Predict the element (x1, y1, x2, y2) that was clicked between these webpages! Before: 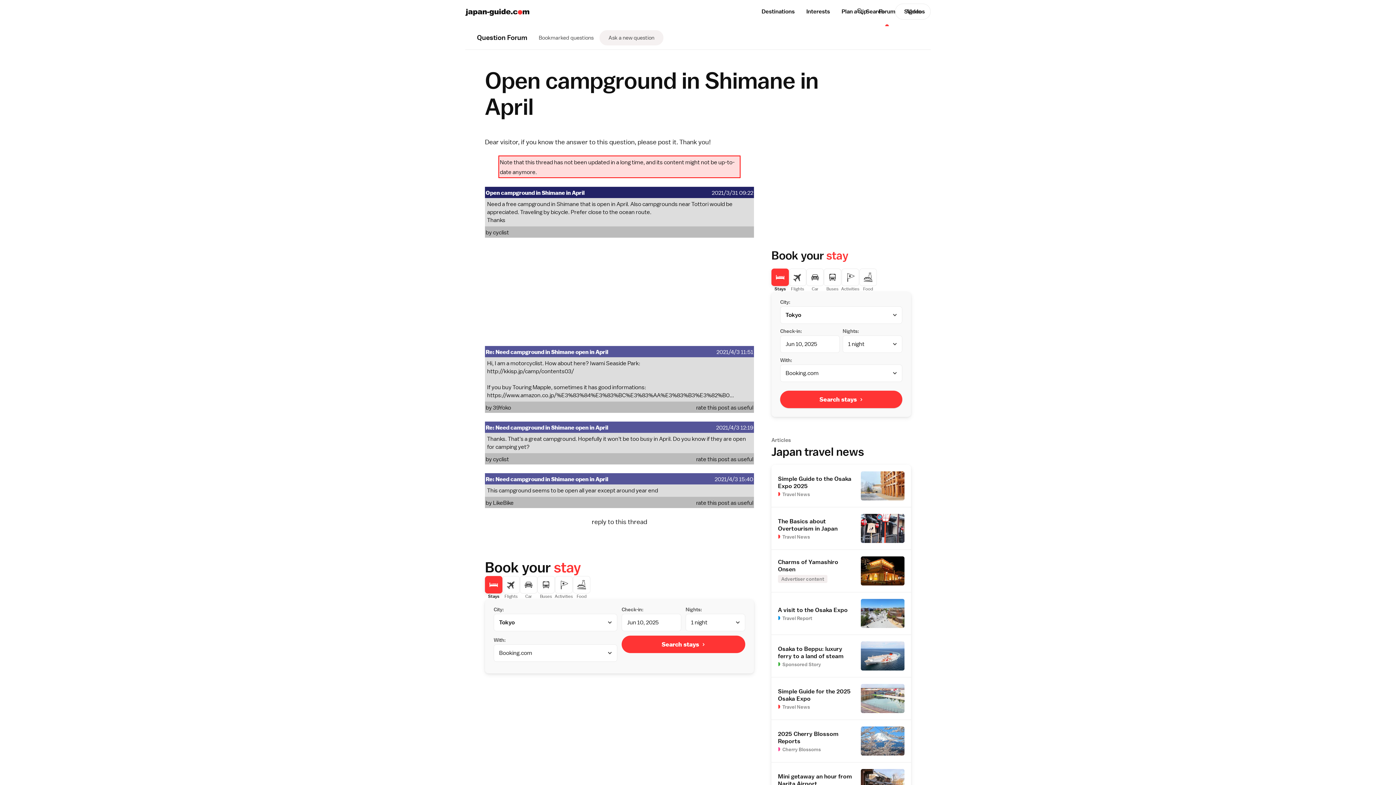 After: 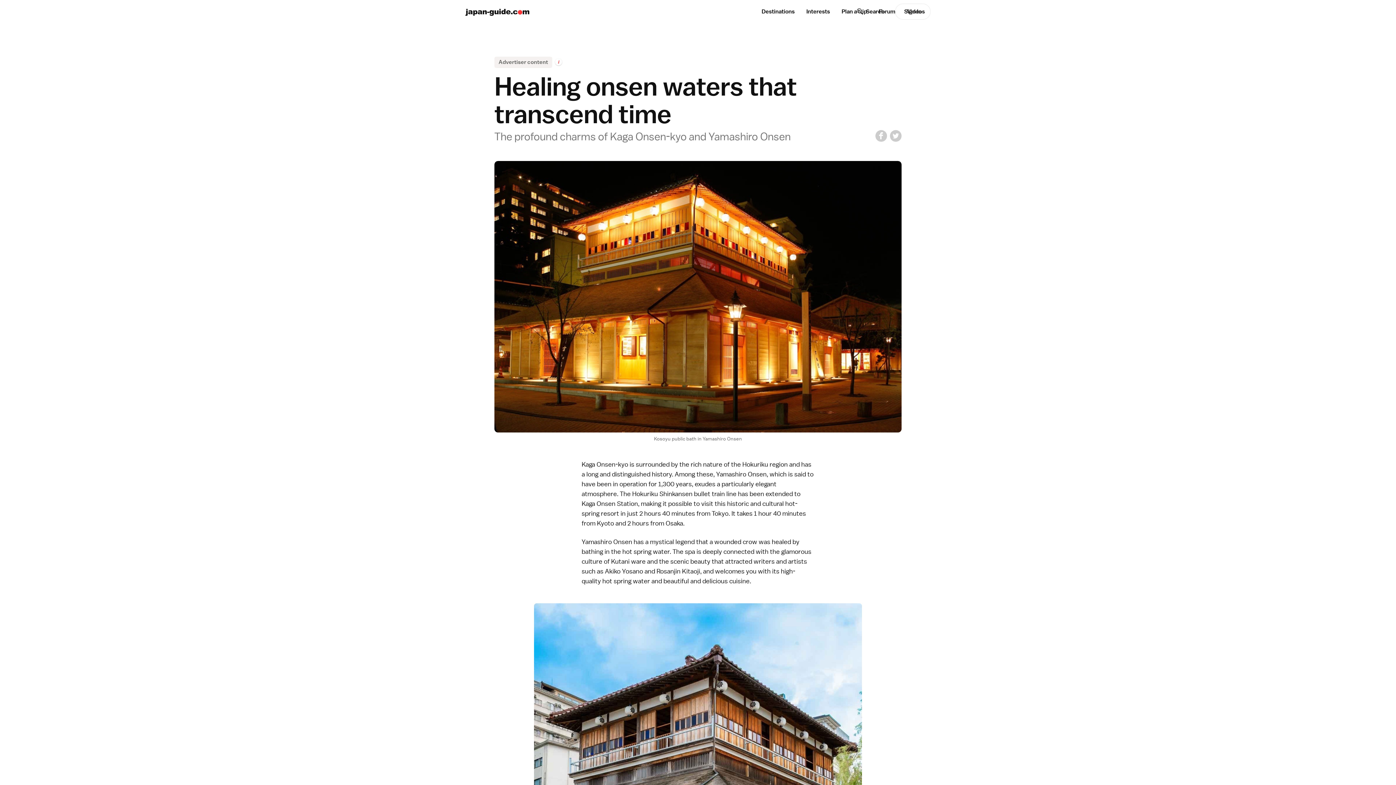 Action: label: Charms of Yamashiro Onsen
Advertiser content bbox: (771, 550, 911, 592)